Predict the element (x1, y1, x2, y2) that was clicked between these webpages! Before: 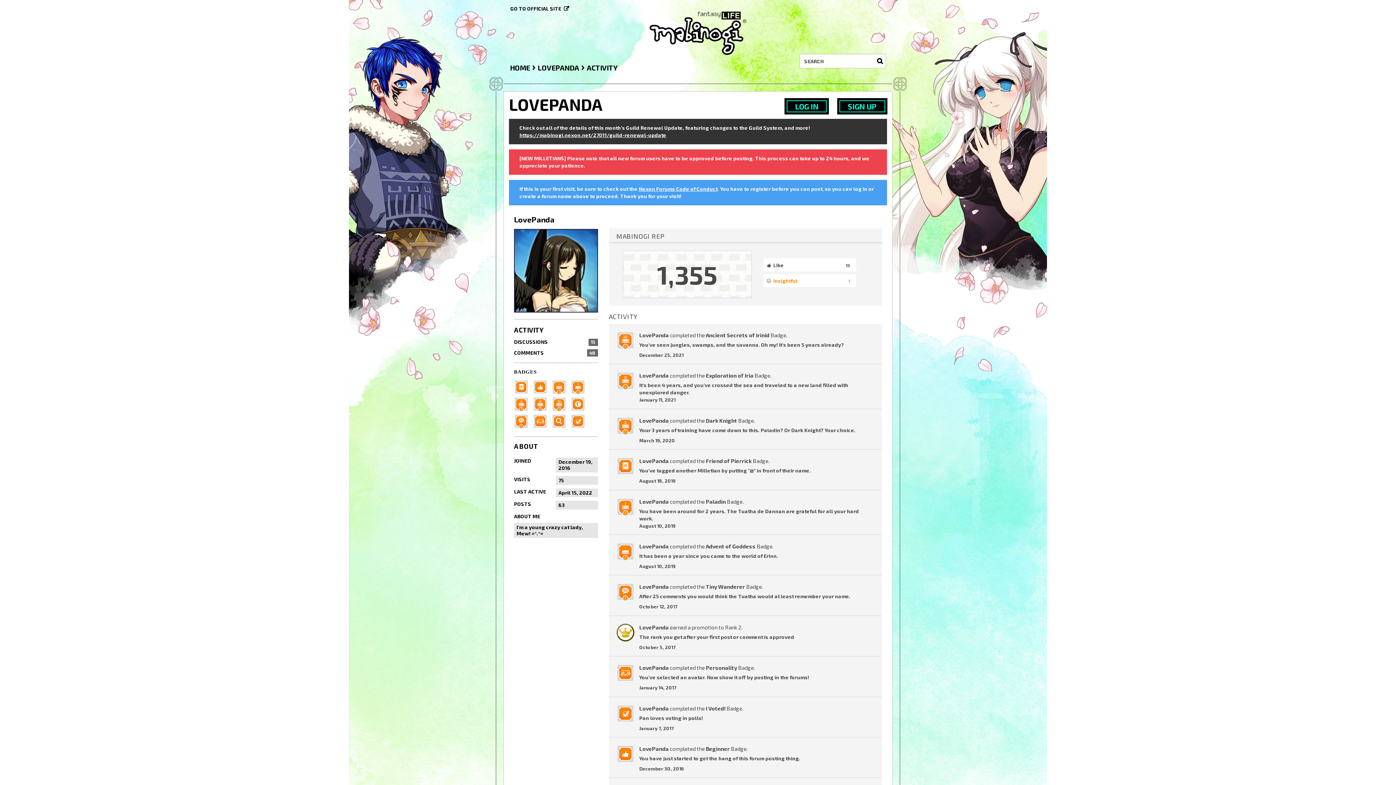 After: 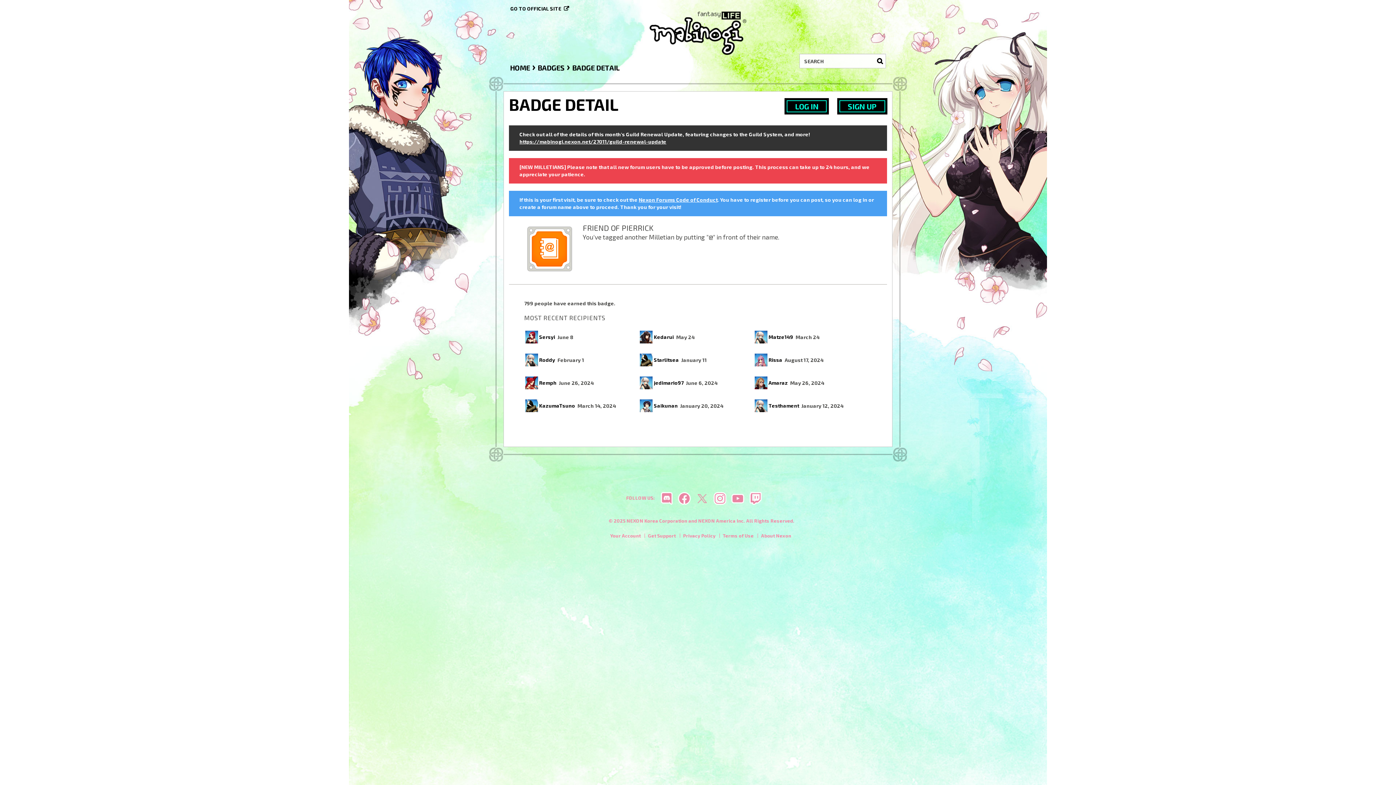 Action: bbox: (616, 457, 634, 475)